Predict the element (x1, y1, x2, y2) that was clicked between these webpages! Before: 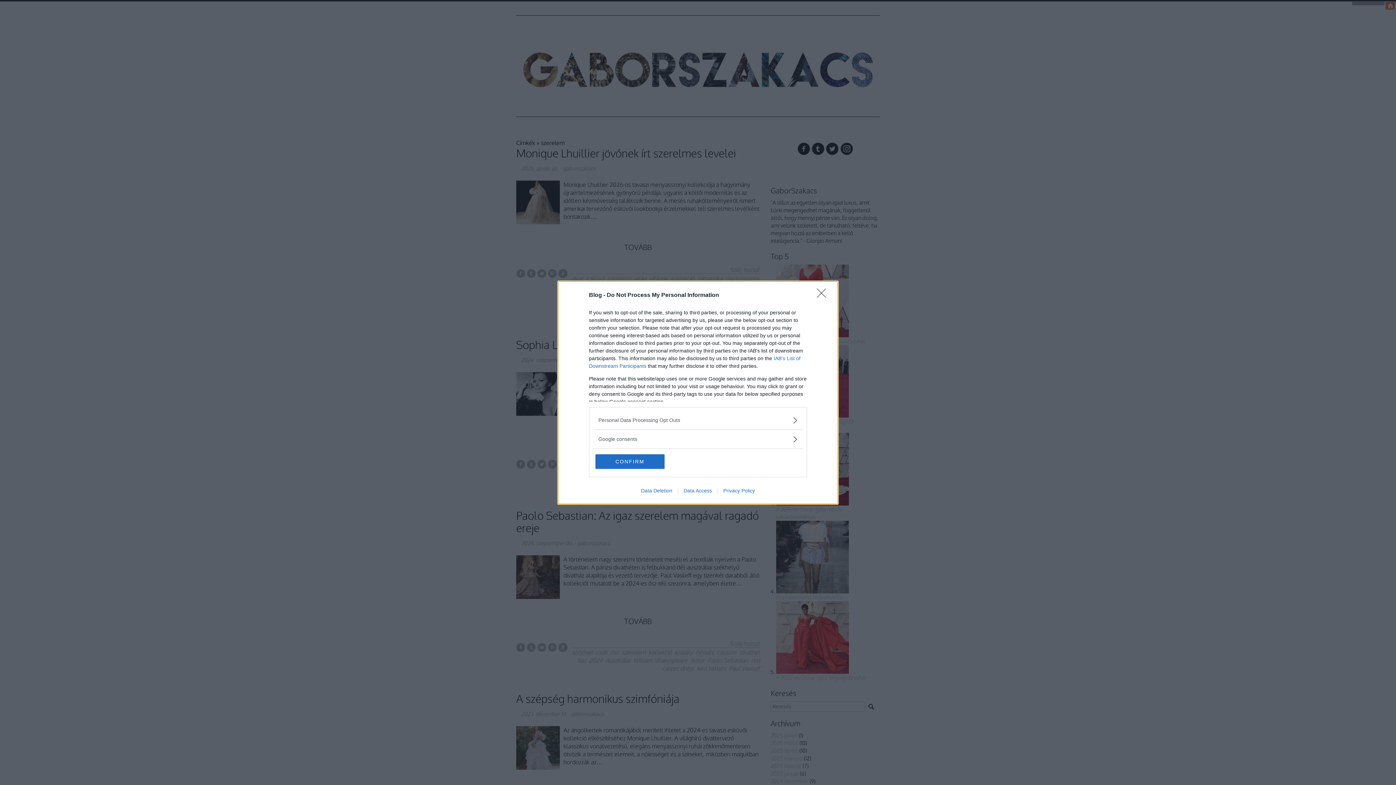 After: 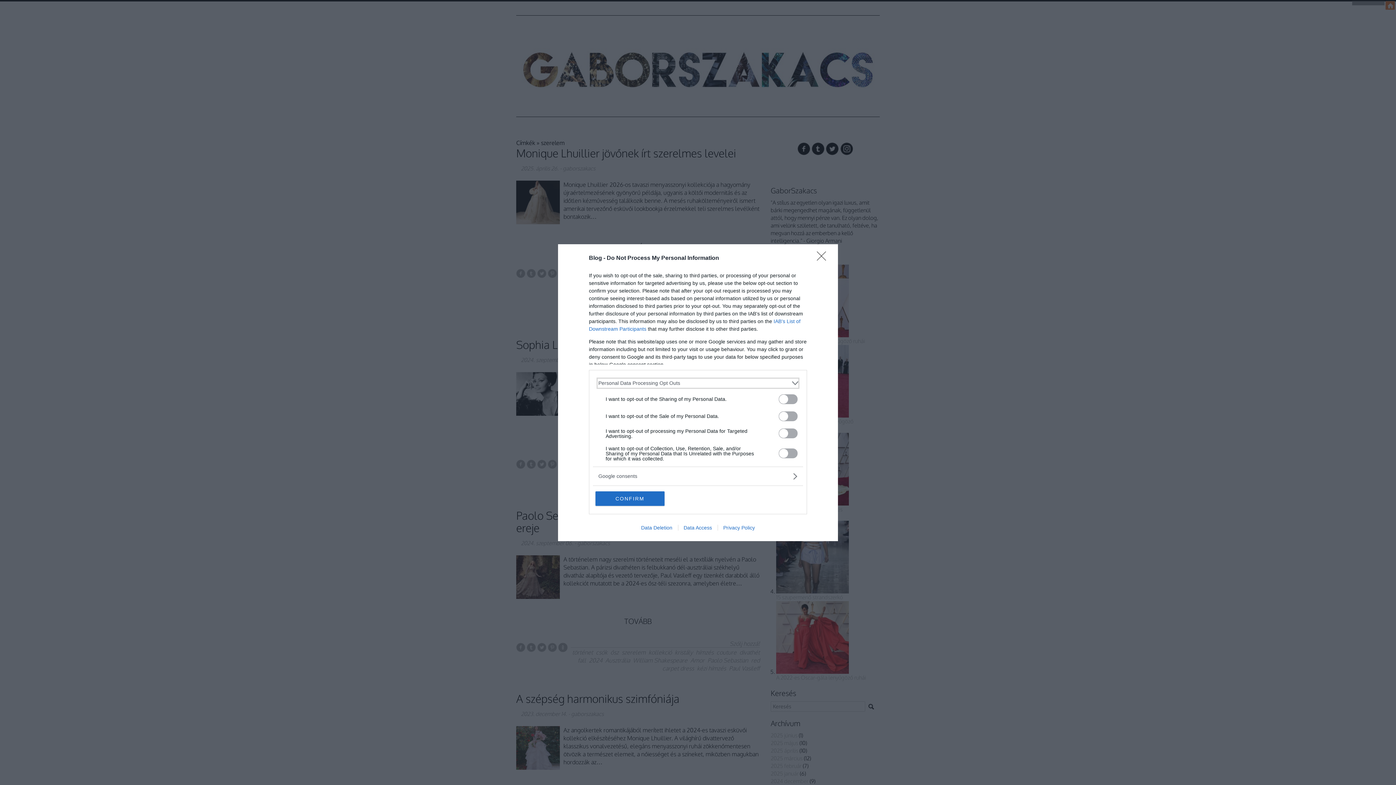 Action: bbox: (598, 416, 797, 424) label: Opt-Outs